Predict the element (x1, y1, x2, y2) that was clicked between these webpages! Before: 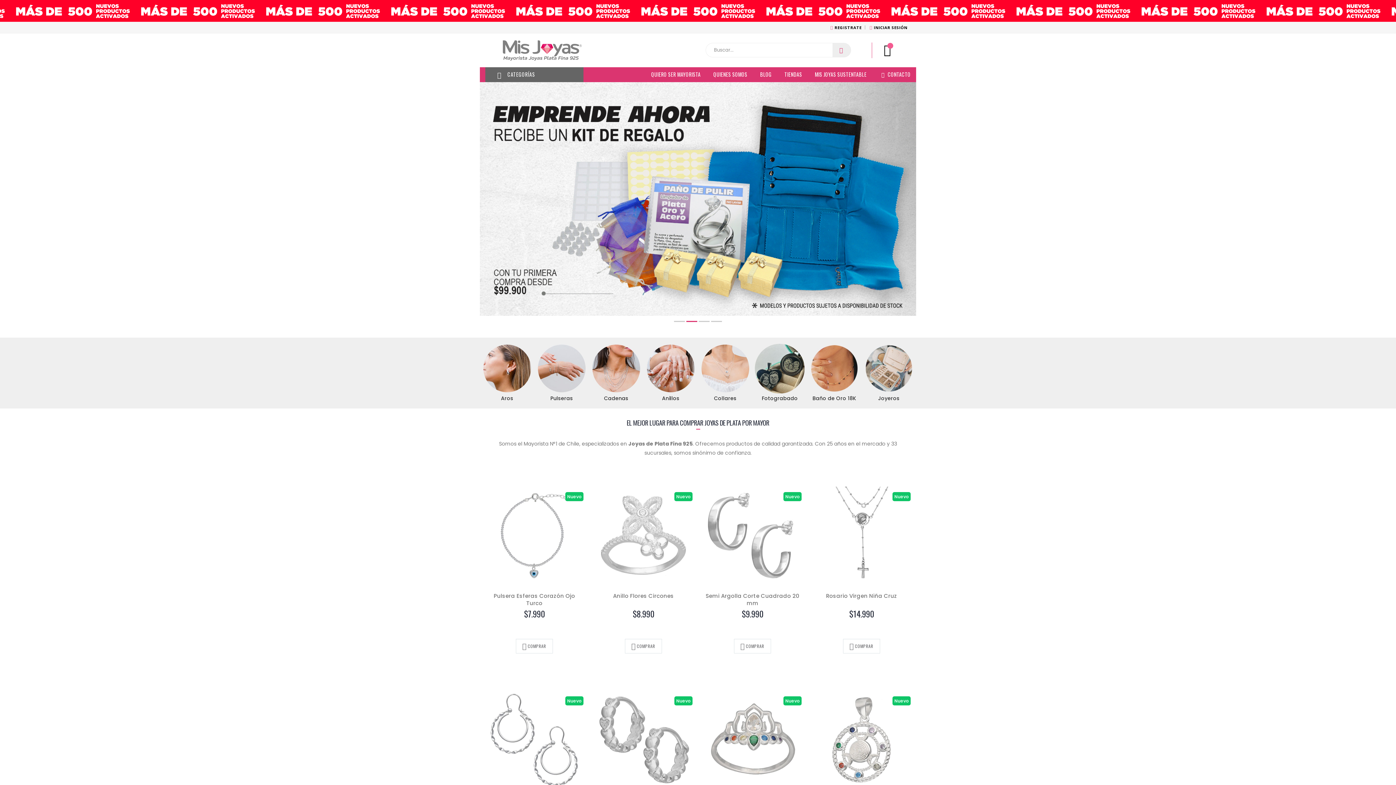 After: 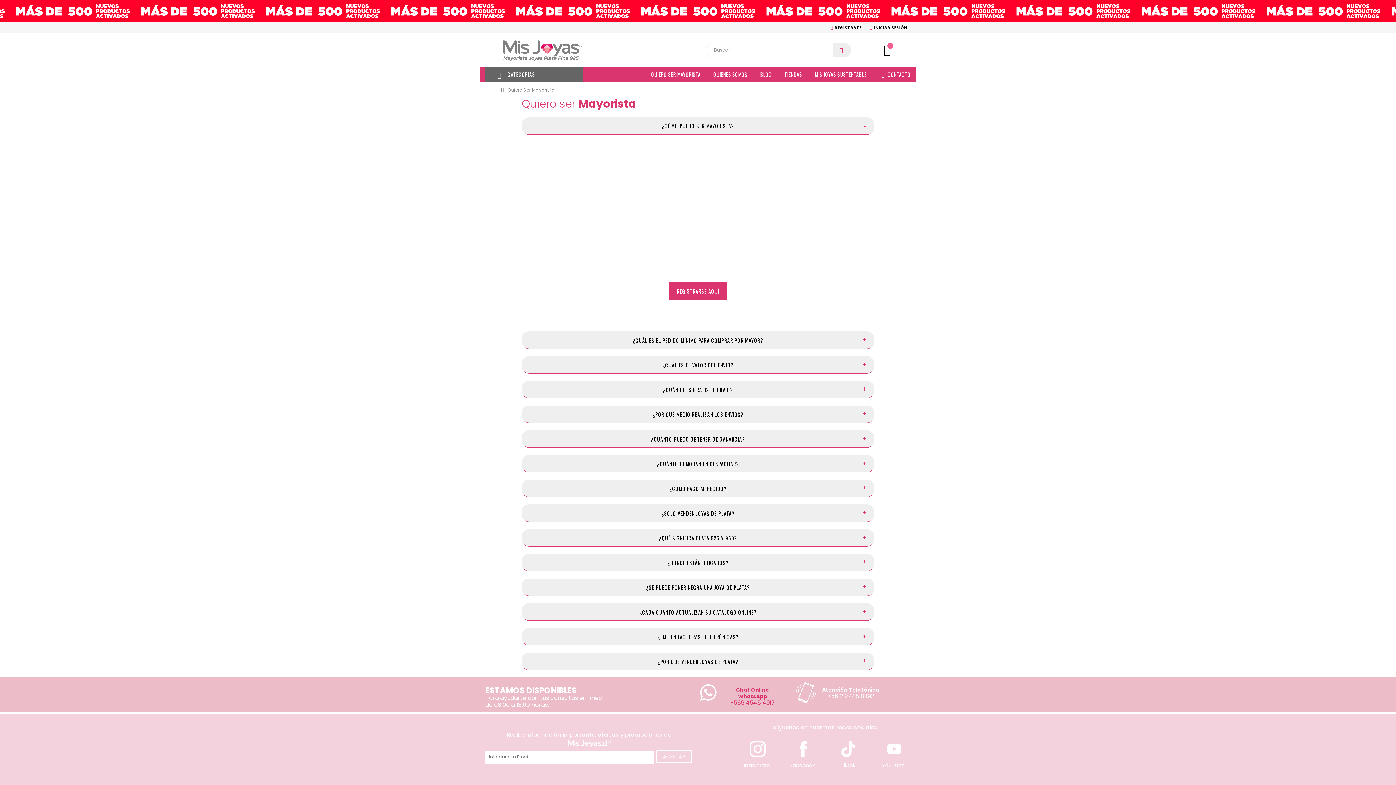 Action: bbox: (651, 71, 700, 77) label: QUIERO SER MAYORISTA